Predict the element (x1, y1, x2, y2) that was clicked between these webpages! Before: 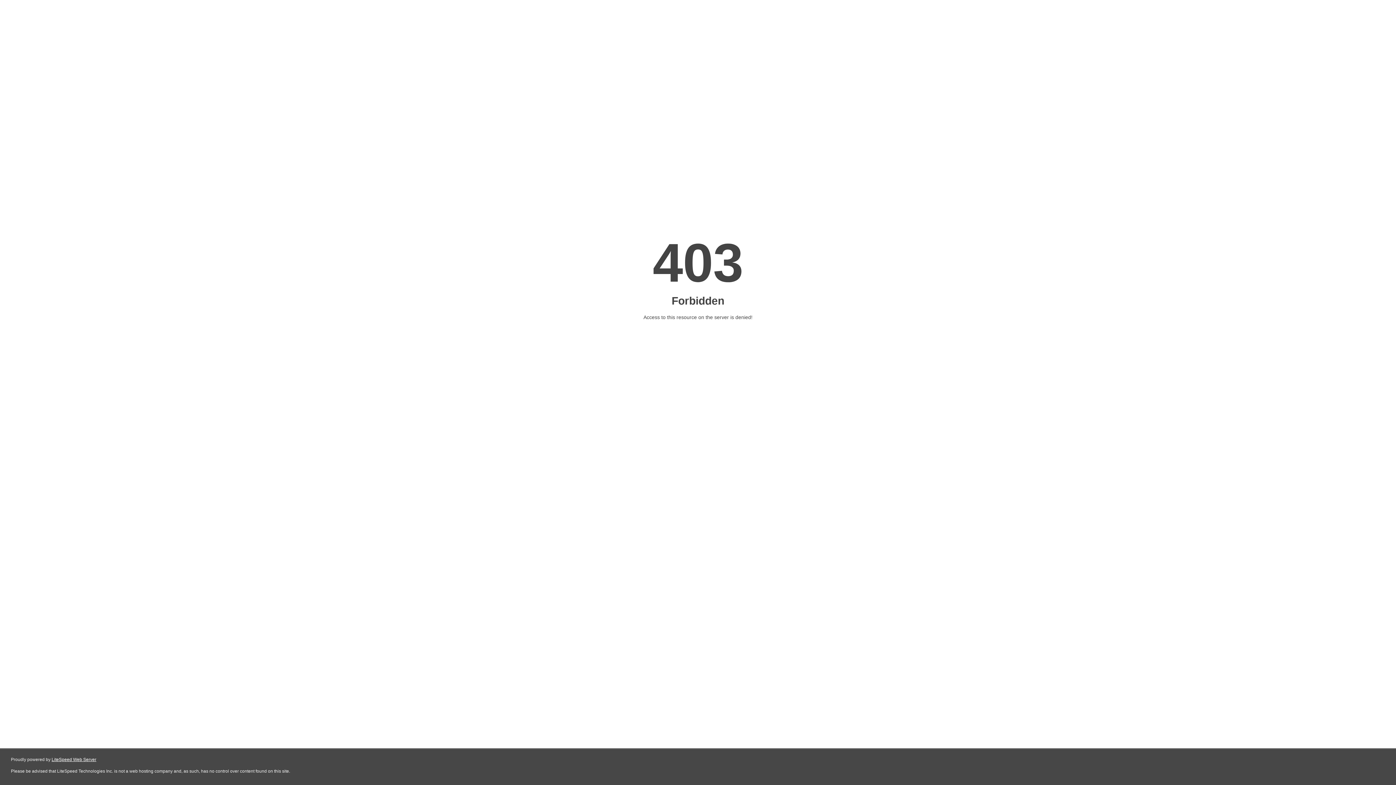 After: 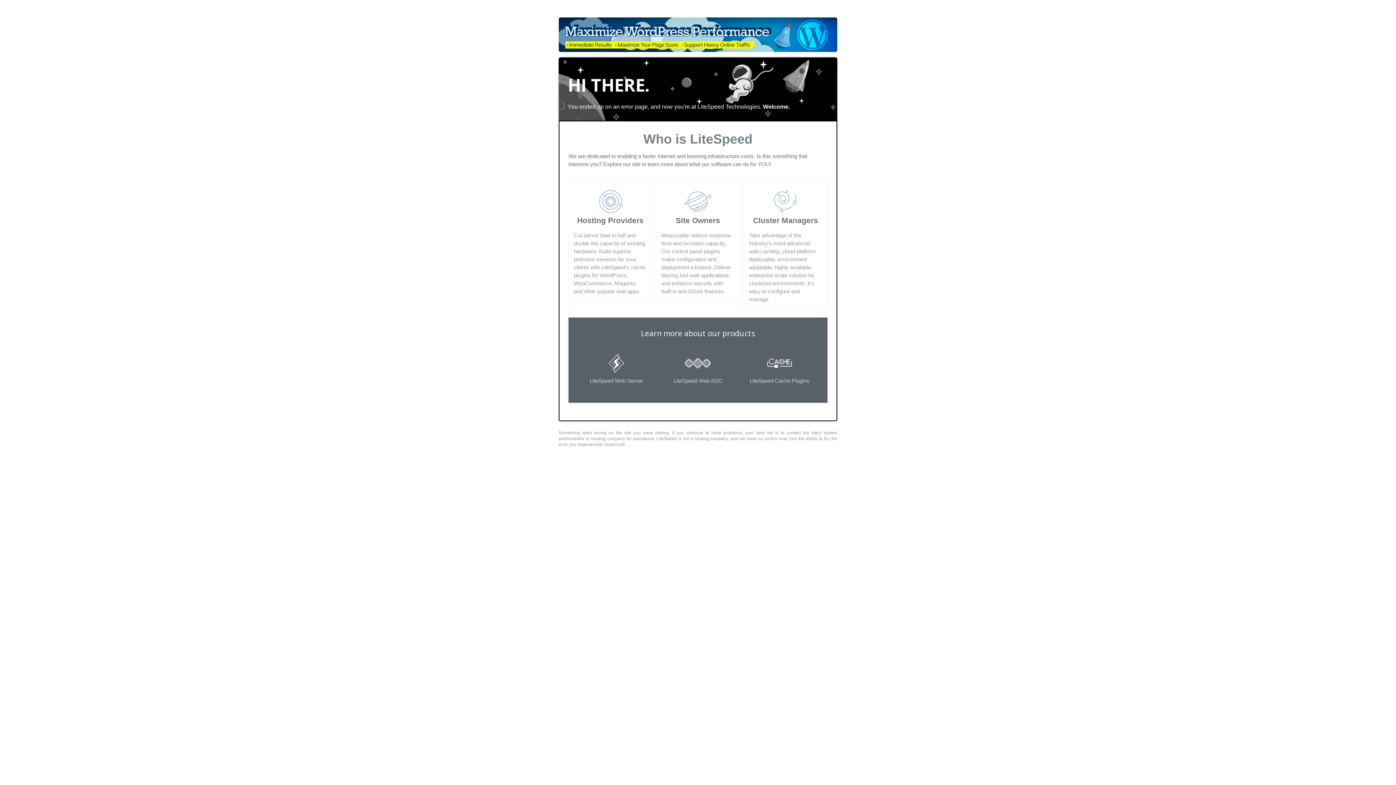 Action: bbox: (51, 757, 96, 762) label: LiteSpeed Web Server